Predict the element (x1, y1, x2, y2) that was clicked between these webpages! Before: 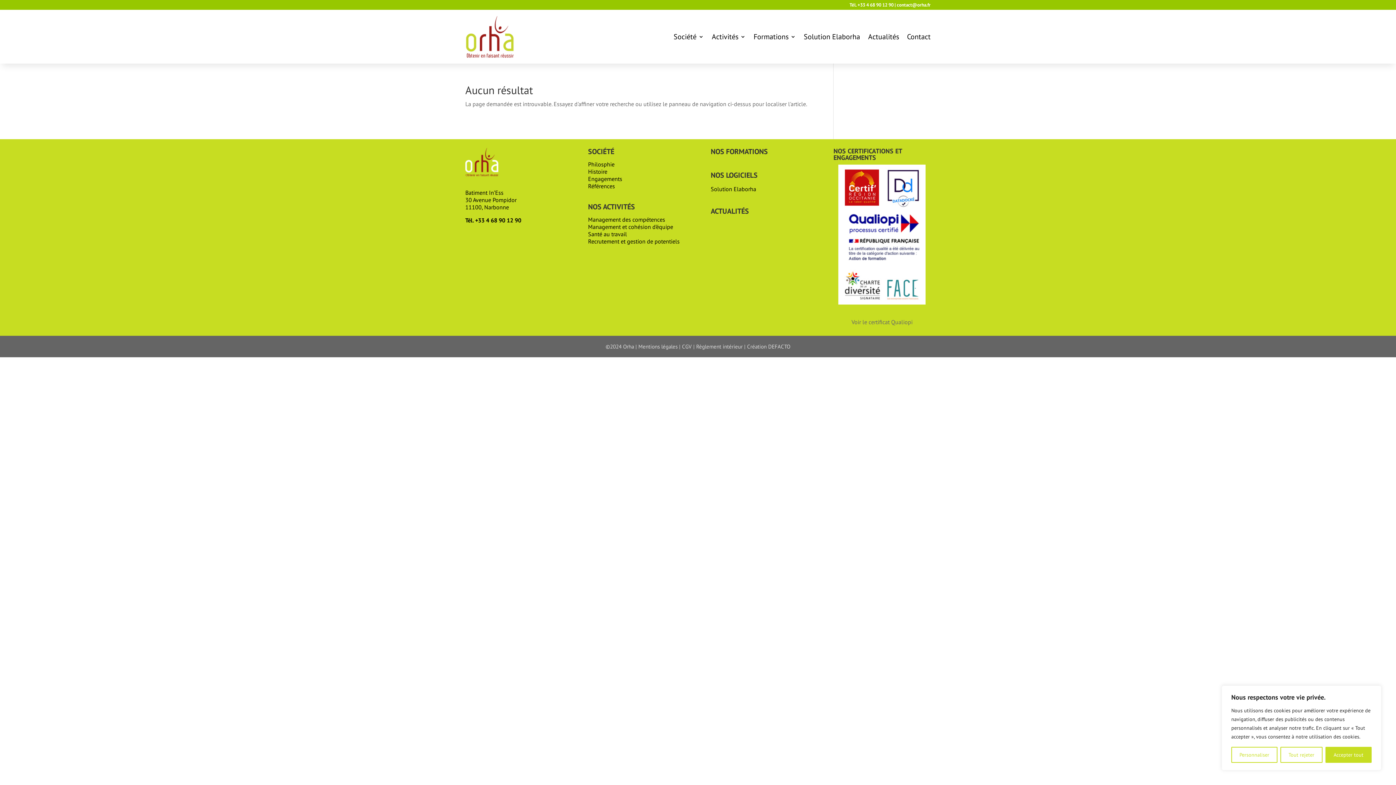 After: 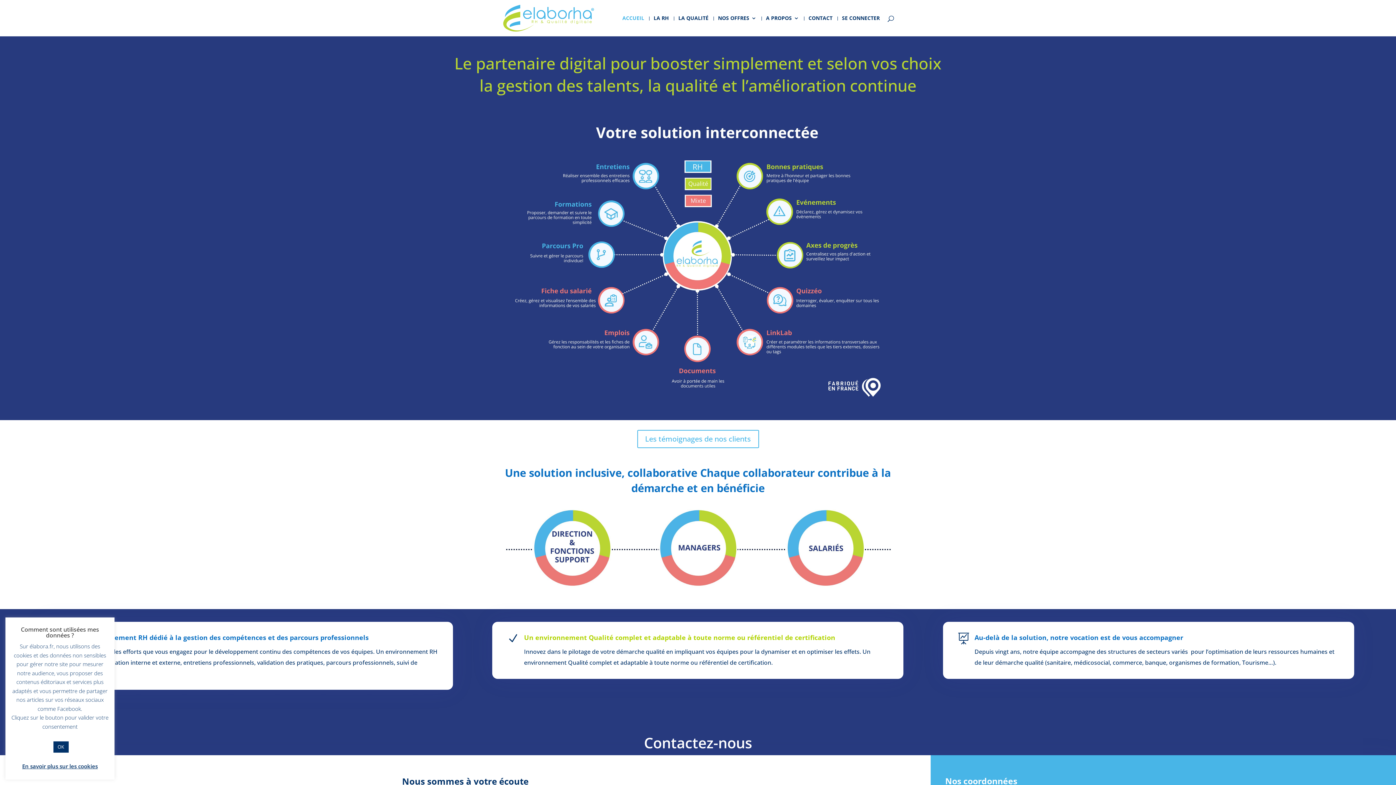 Action: bbox: (710, 185, 756, 192) label: Solution Elaborha